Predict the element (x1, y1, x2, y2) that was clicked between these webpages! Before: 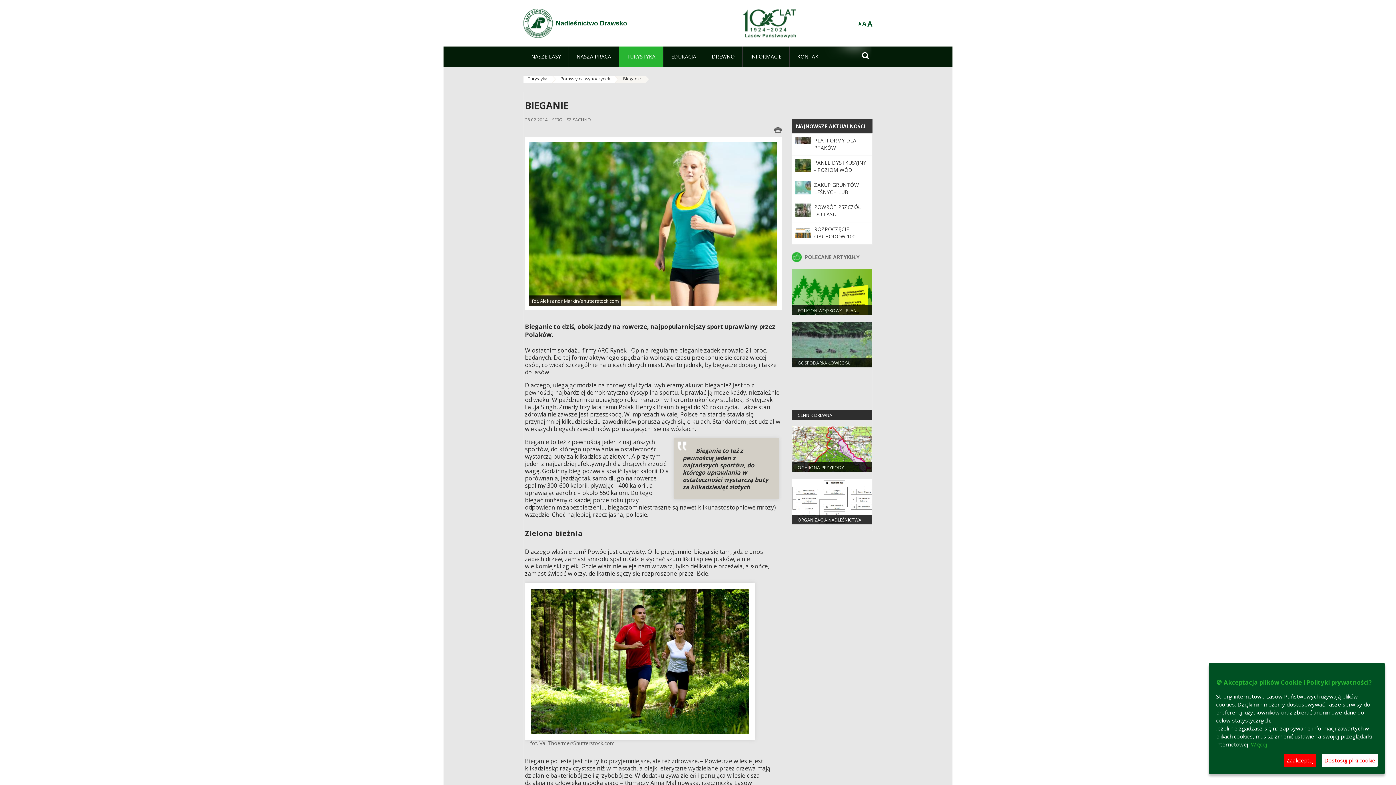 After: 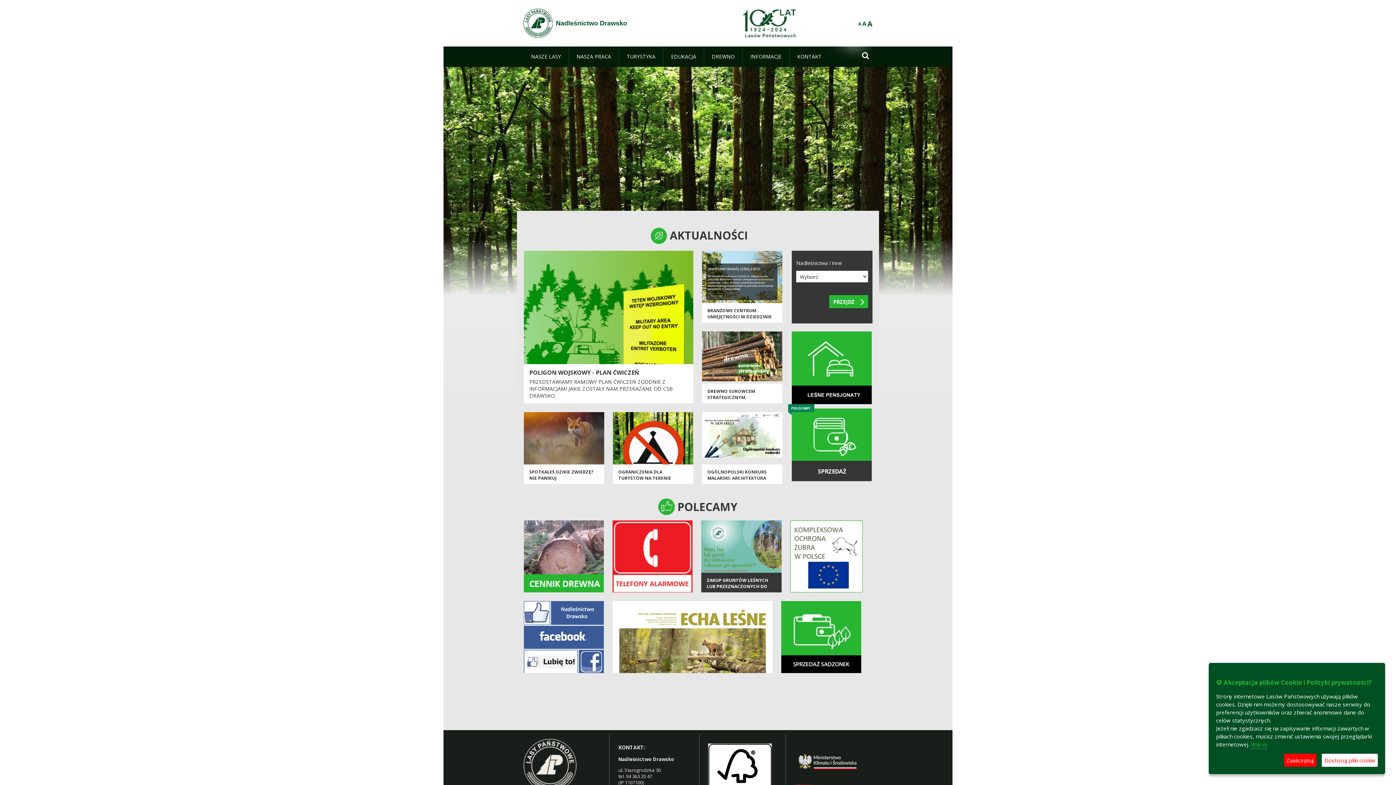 Action: bbox: (523, 8, 552, 37)